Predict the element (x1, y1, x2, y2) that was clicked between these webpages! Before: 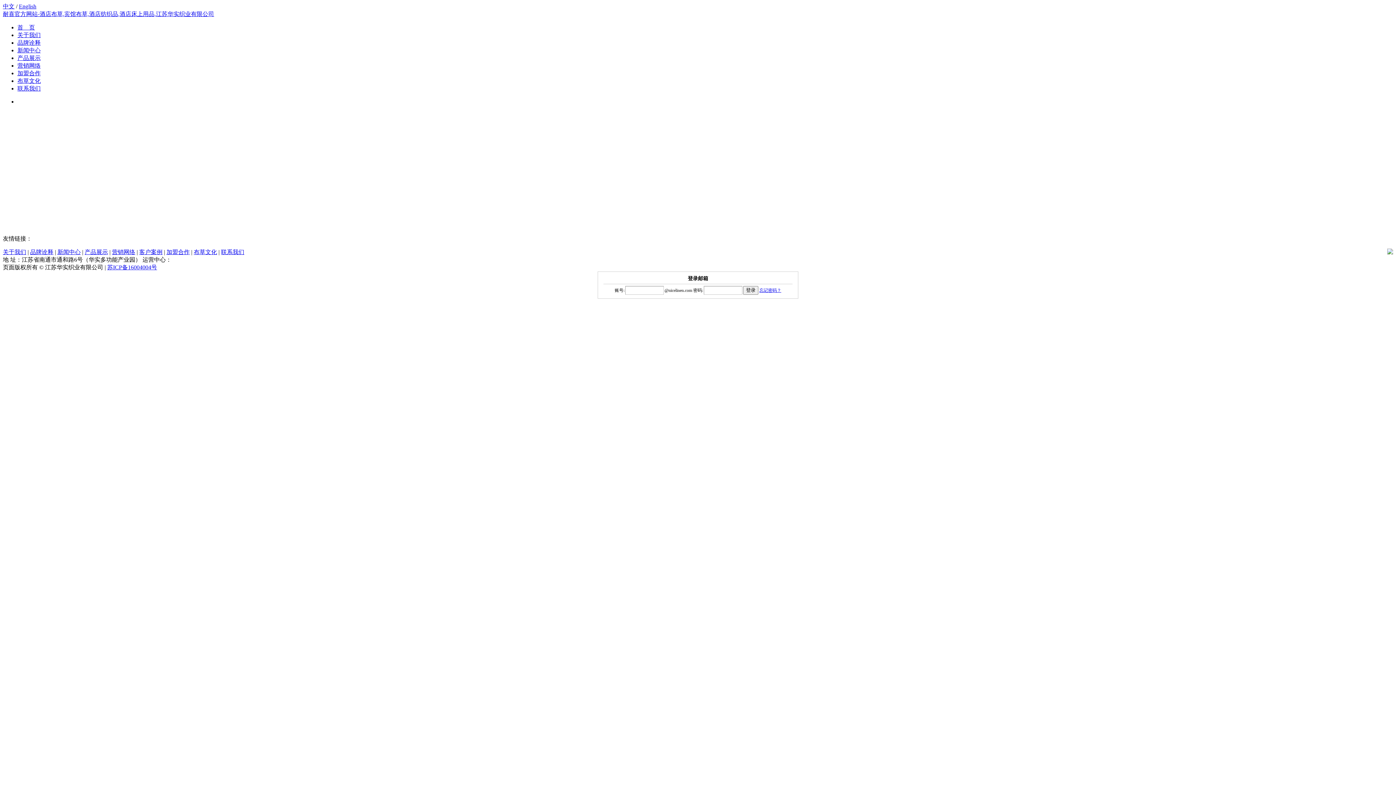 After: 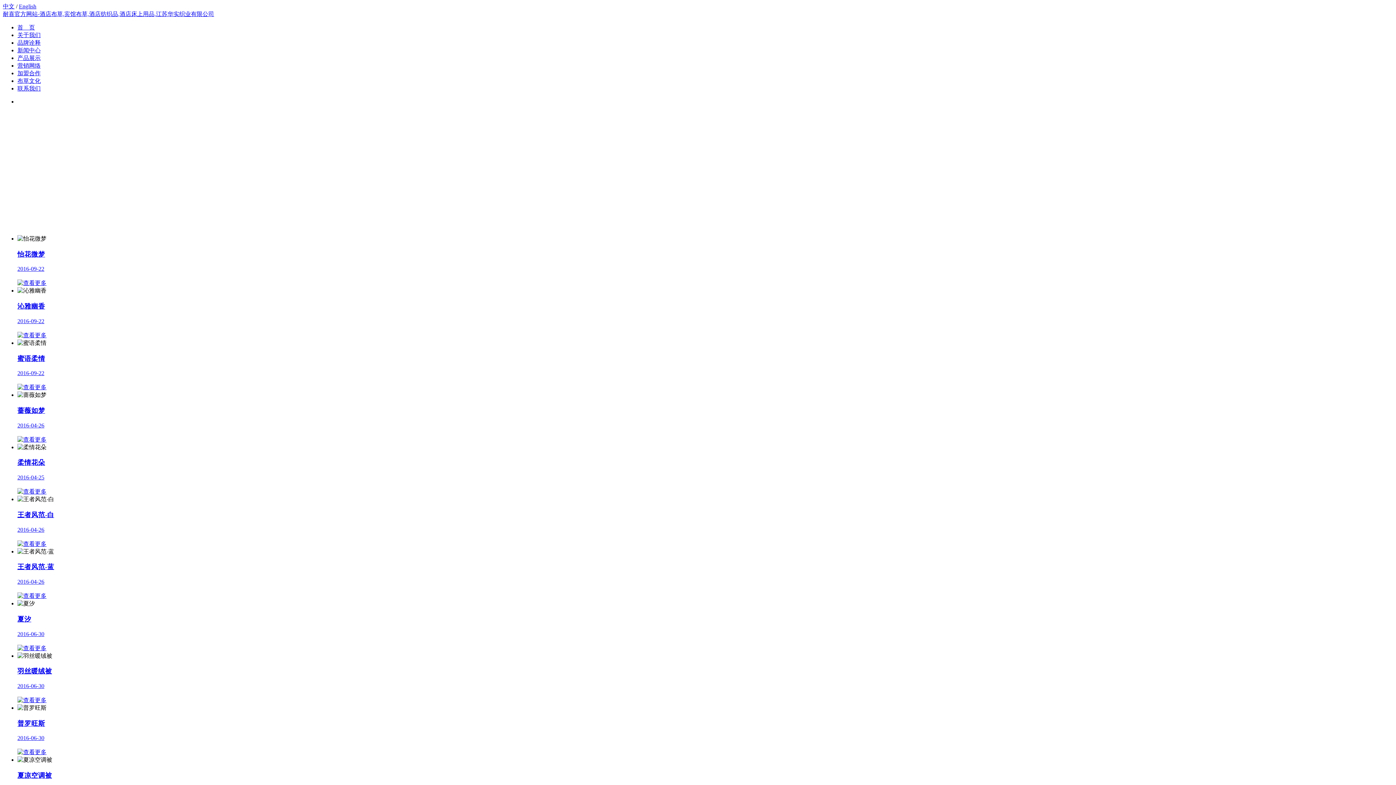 Action: label: 产品展示 bbox: (84, 249, 108, 255)